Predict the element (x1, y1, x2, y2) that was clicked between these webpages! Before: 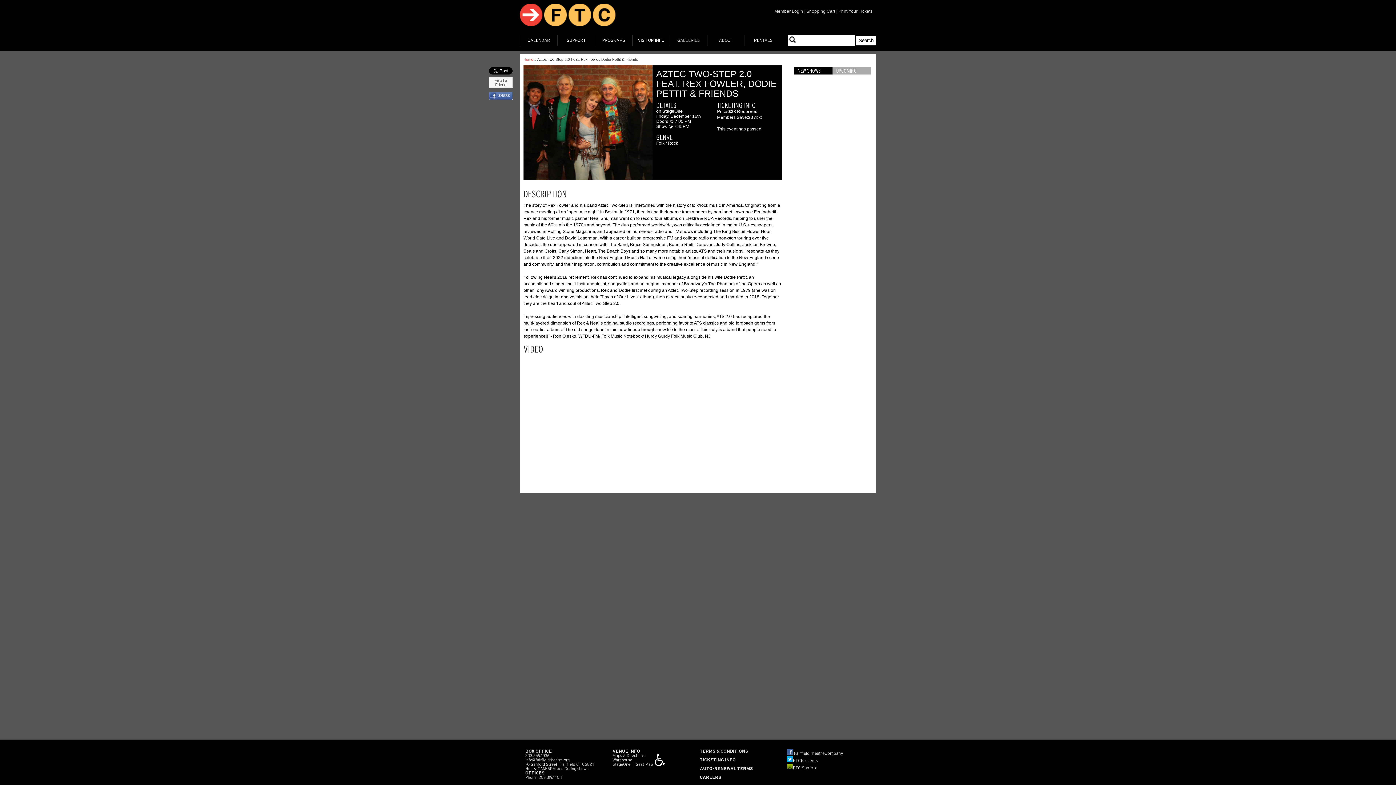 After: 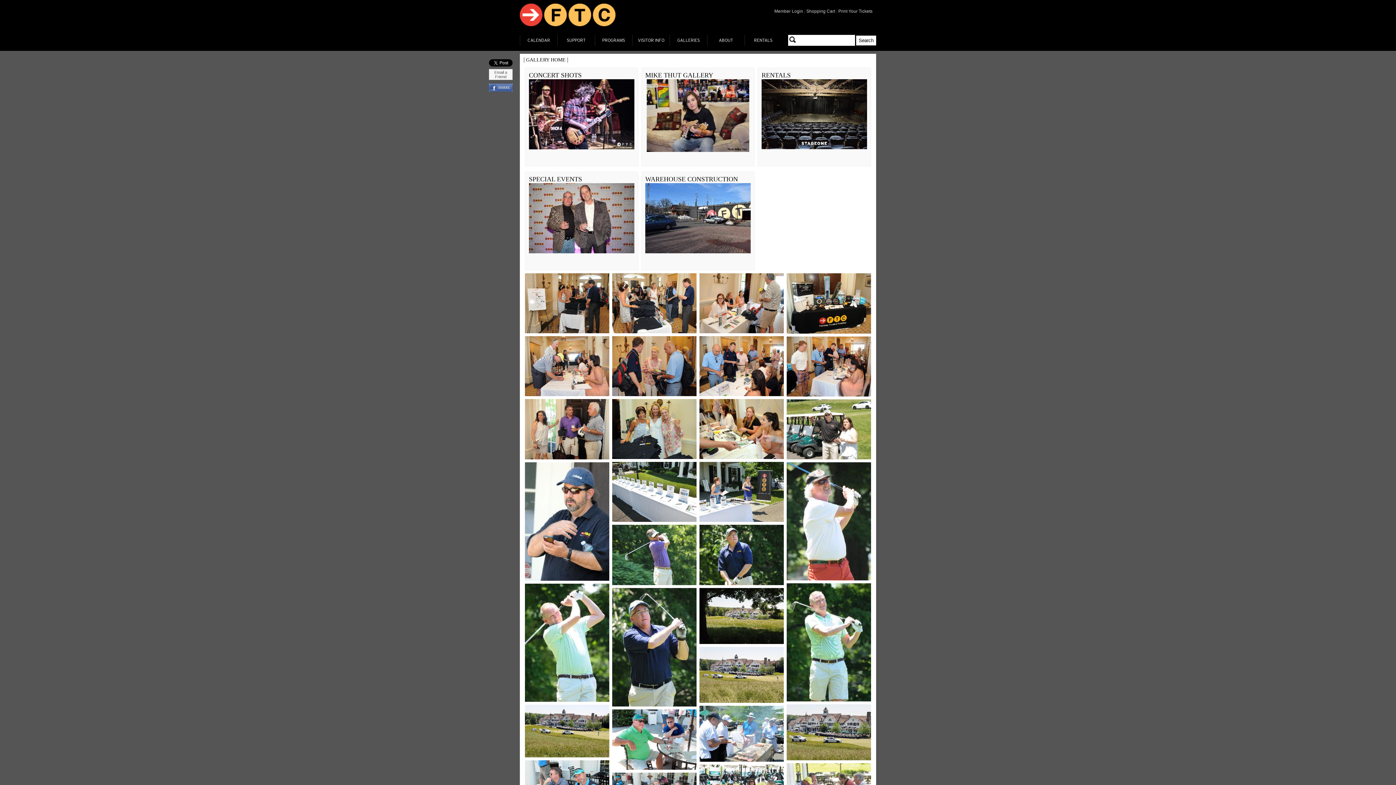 Action: bbox: (669, 34, 707, 45) label: GALLERIES